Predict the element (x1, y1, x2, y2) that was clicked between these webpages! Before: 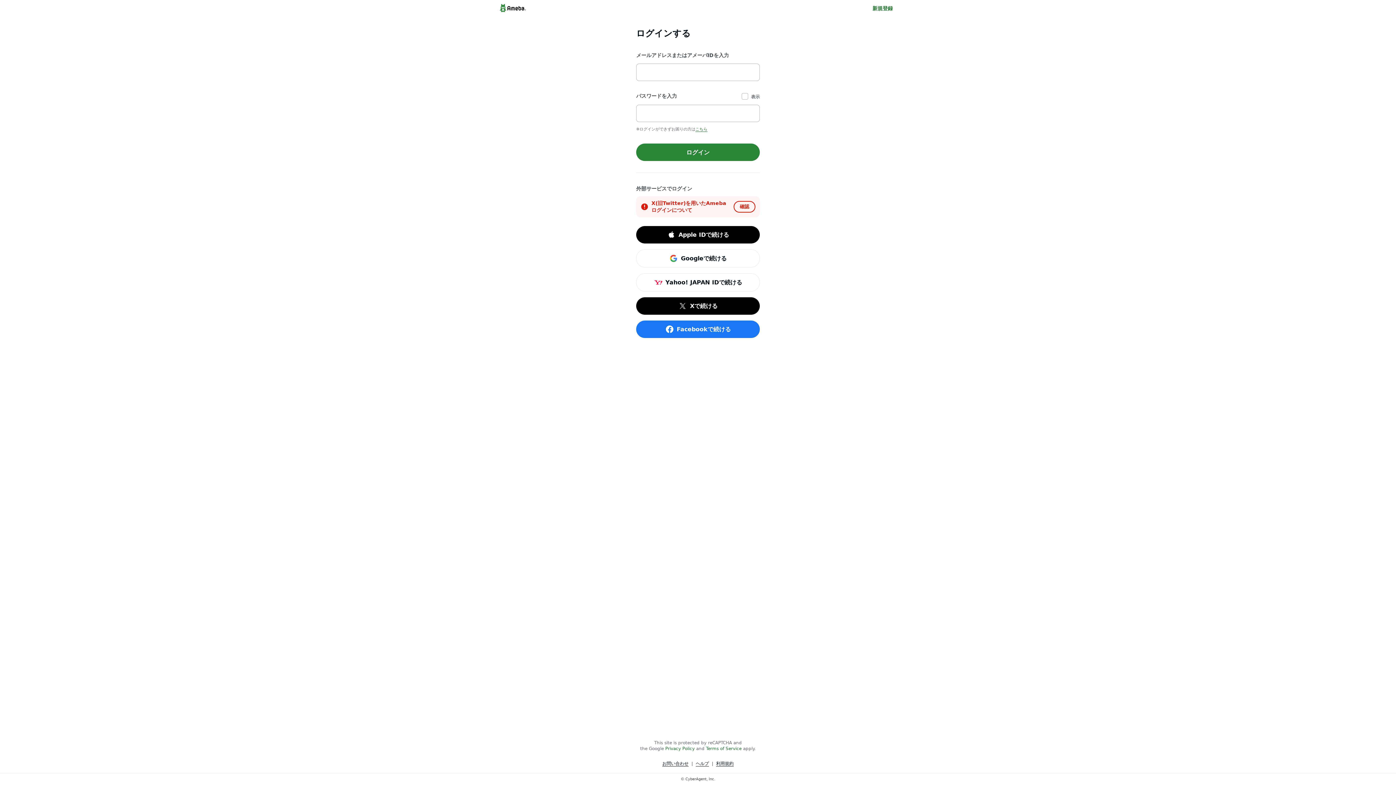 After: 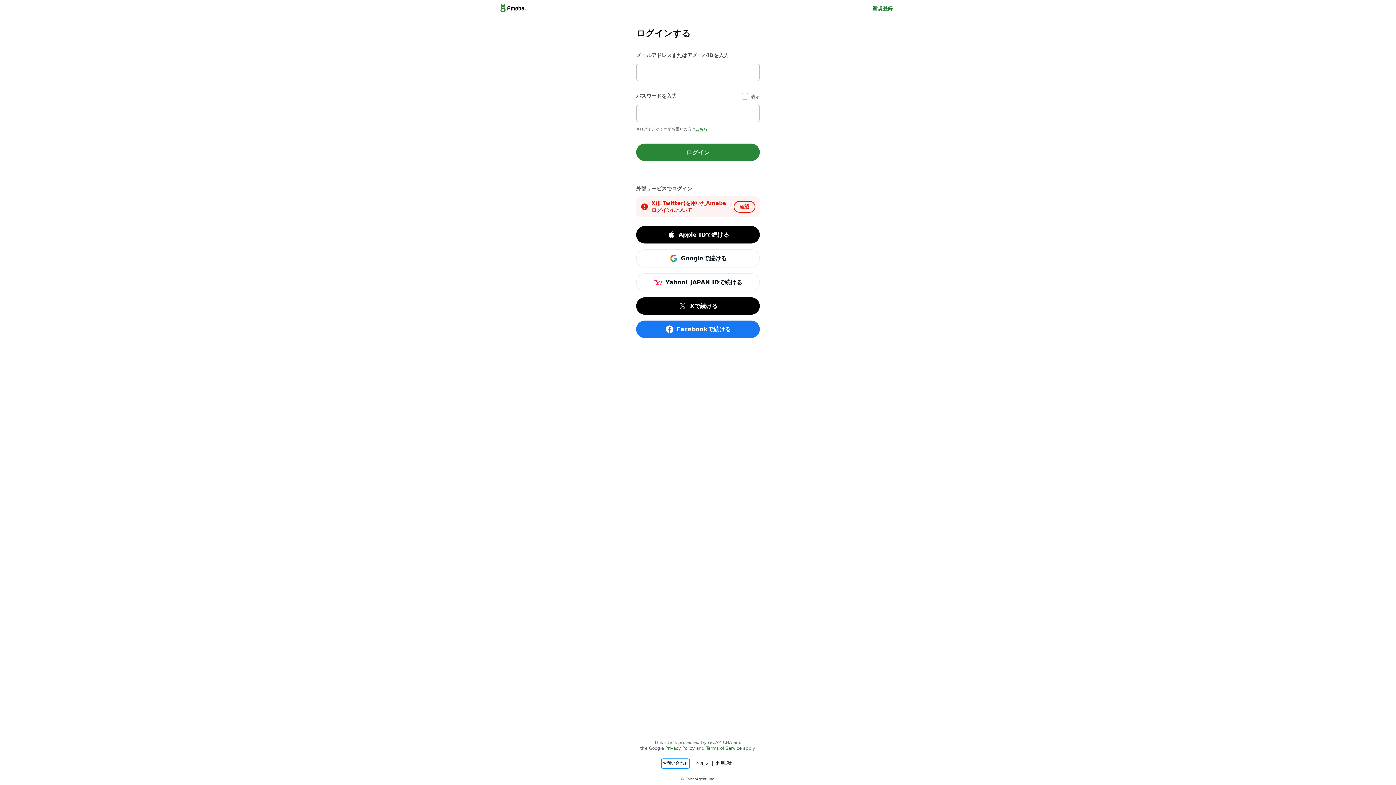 Action: bbox: (662, 760, 688, 767) label: お問い合わせ